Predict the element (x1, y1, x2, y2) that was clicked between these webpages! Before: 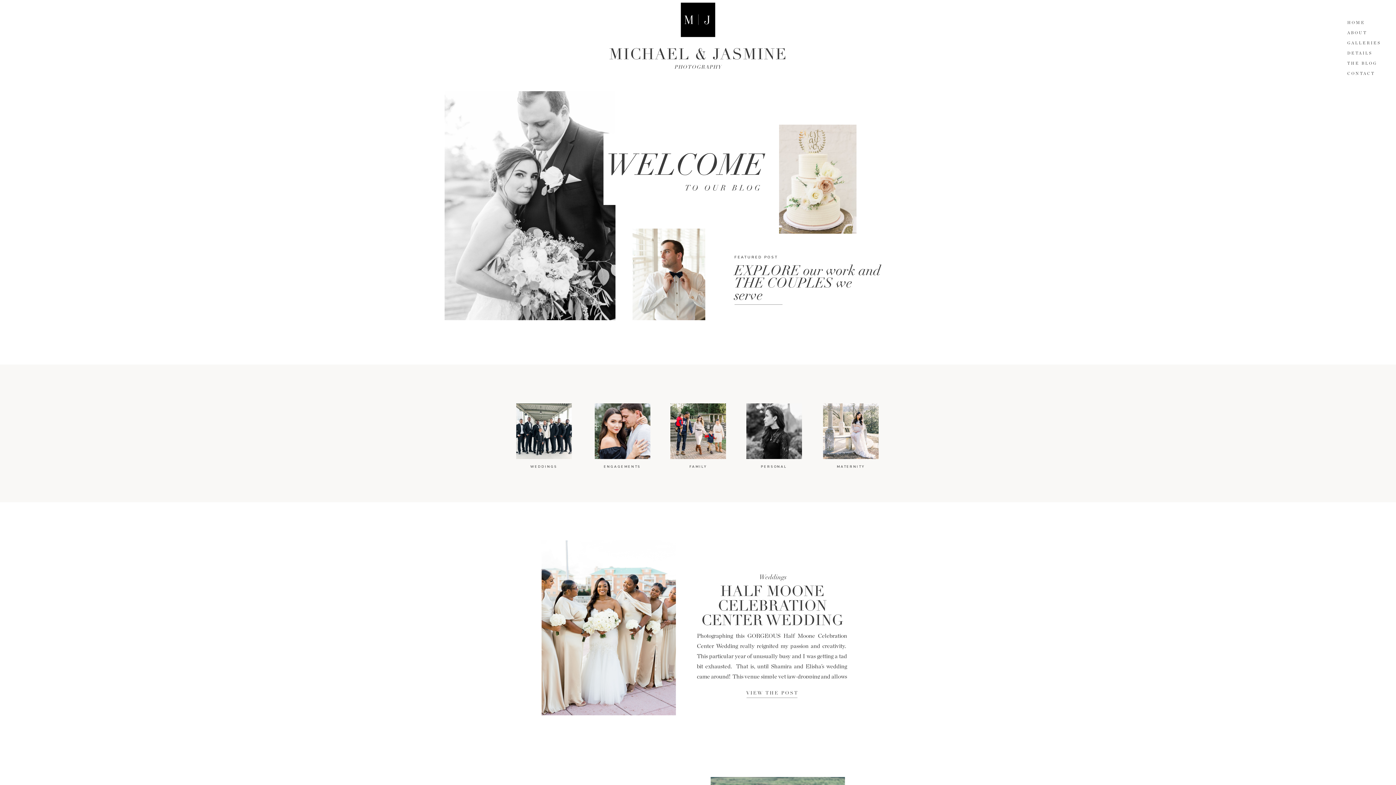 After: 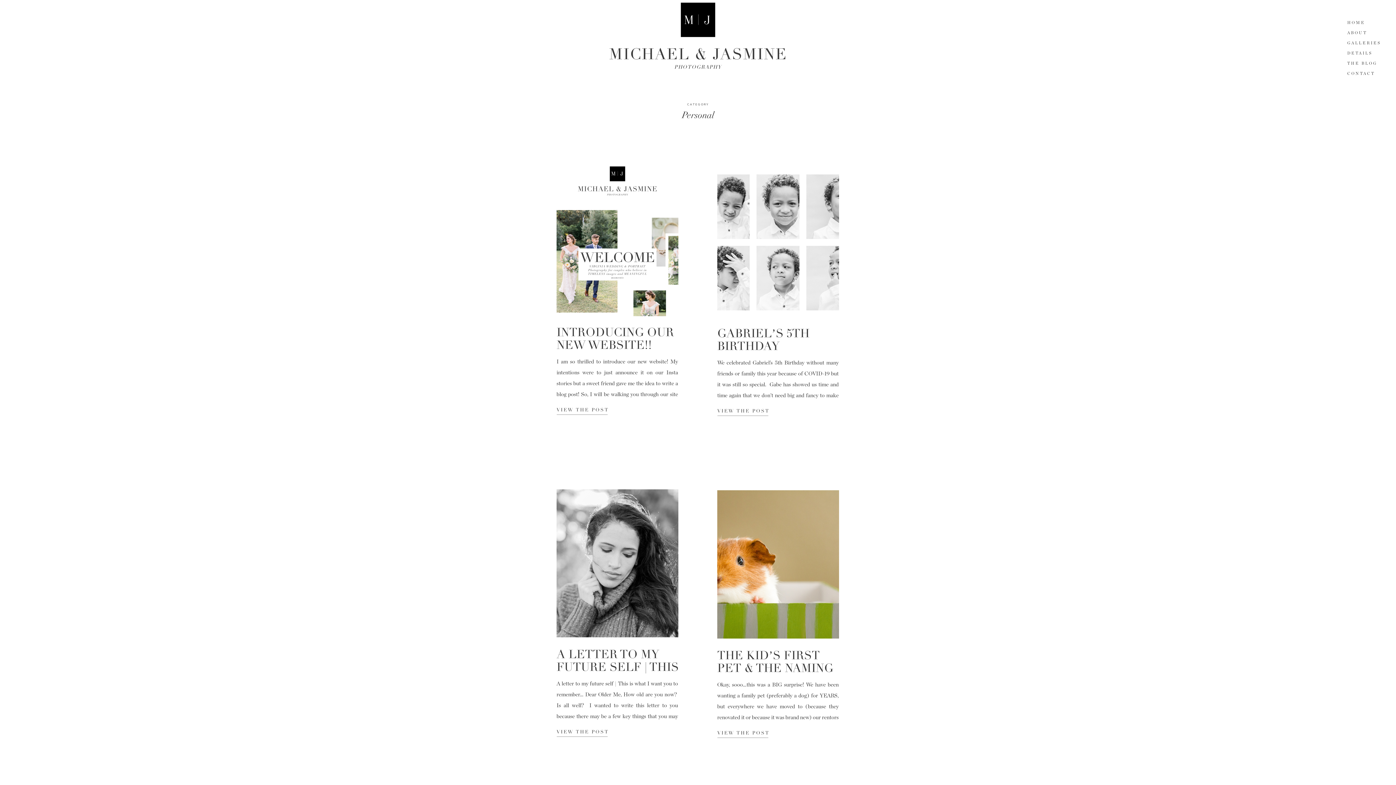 Action: bbox: (744, 464, 803, 476) label: PERSONAL